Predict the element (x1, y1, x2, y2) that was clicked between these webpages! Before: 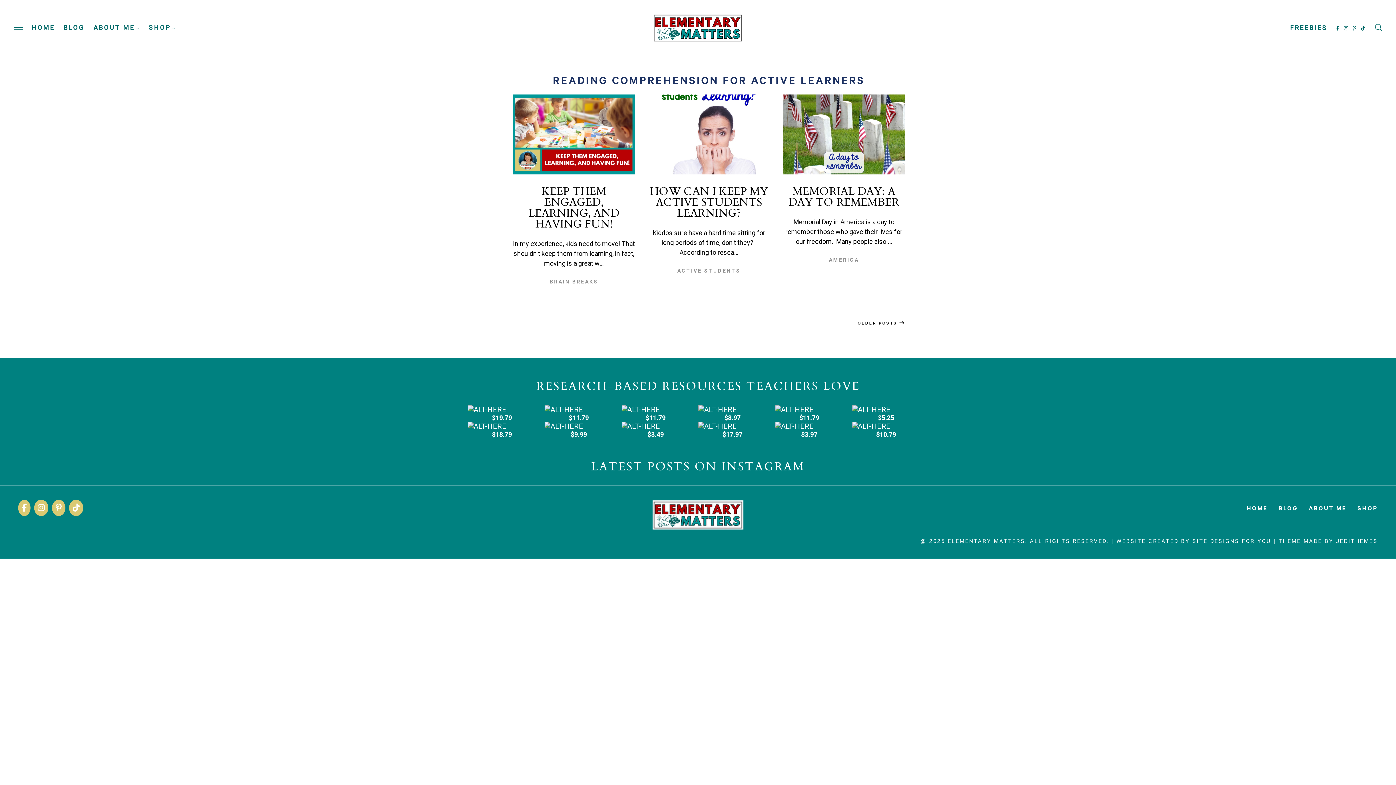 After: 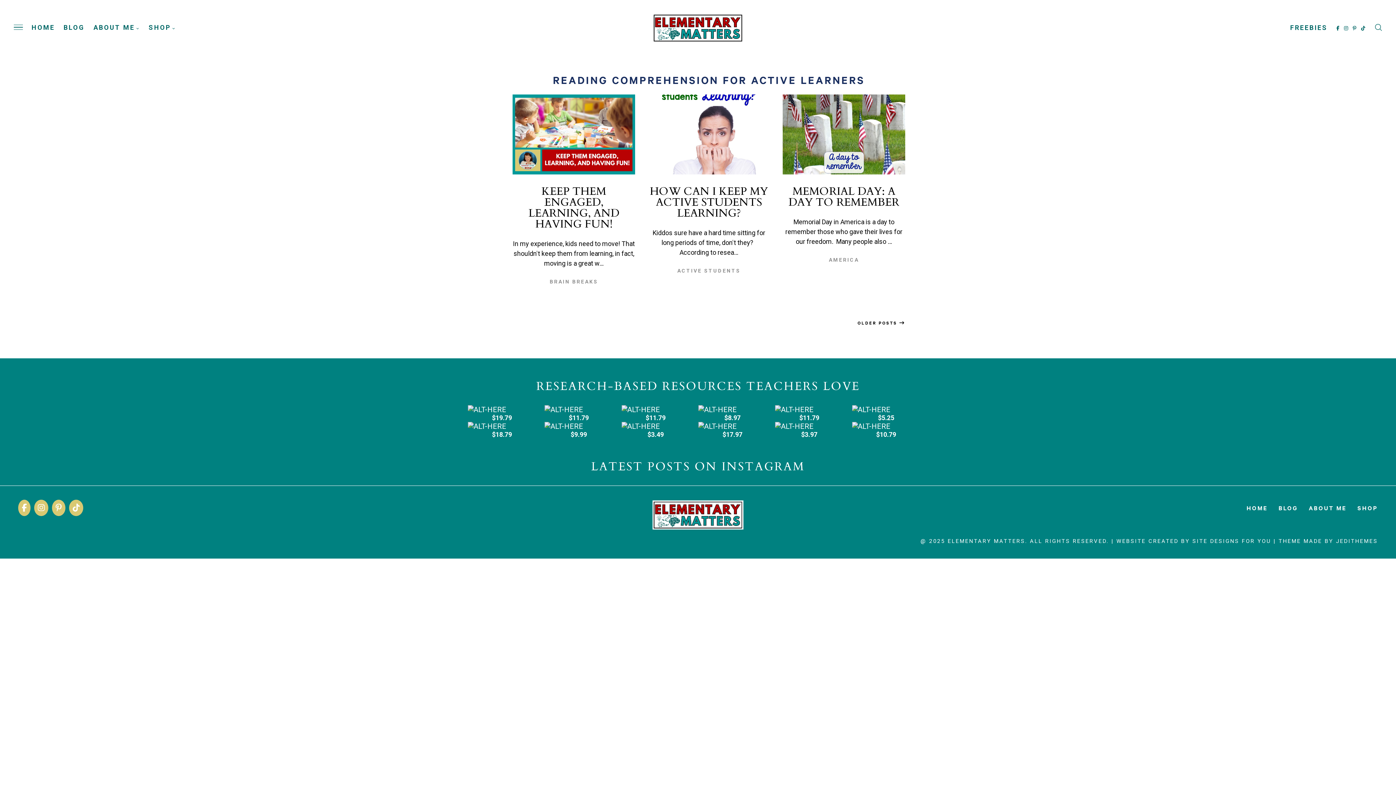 Action: bbox: (69, 500, 83, 516)